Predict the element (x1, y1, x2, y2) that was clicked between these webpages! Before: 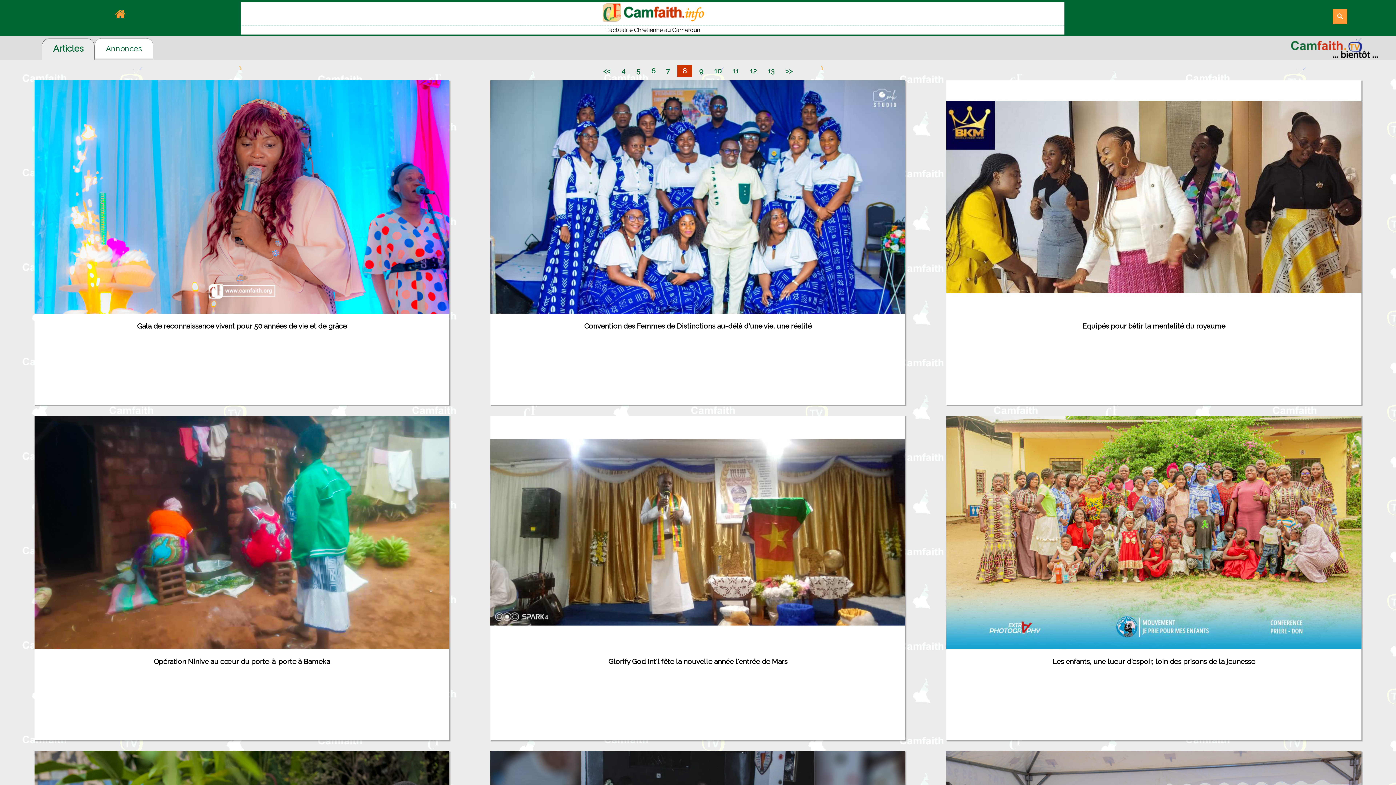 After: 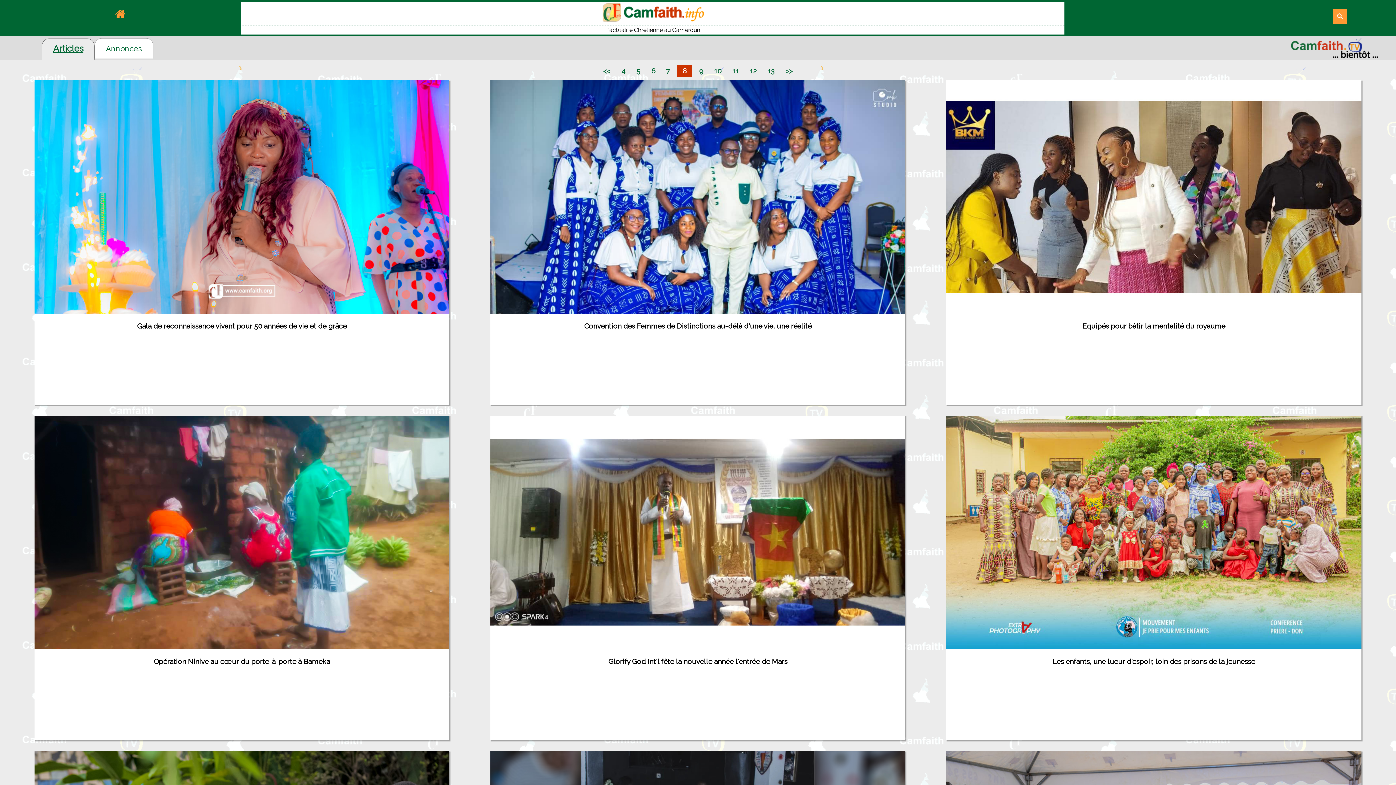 Action: label: Articles bbox: (49, 40, 86, 57)